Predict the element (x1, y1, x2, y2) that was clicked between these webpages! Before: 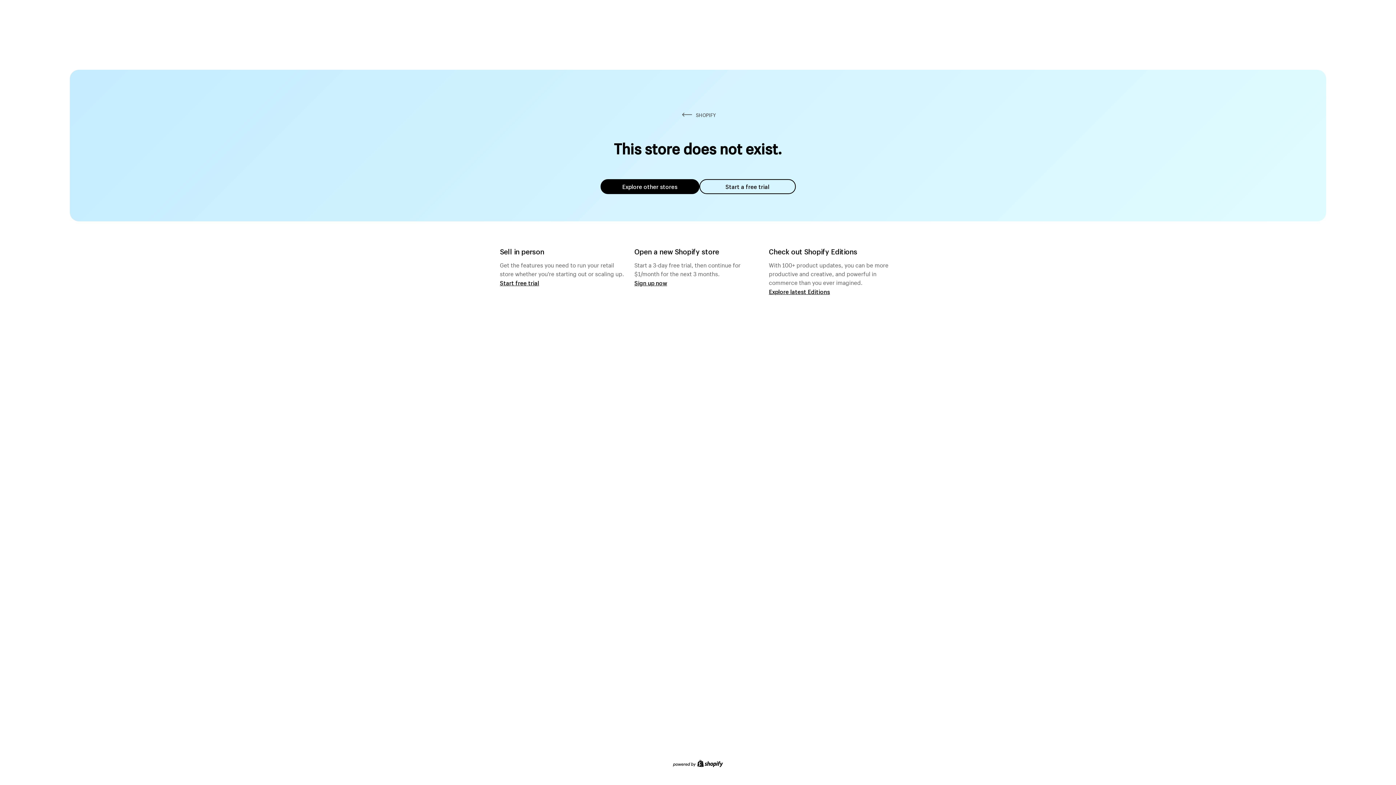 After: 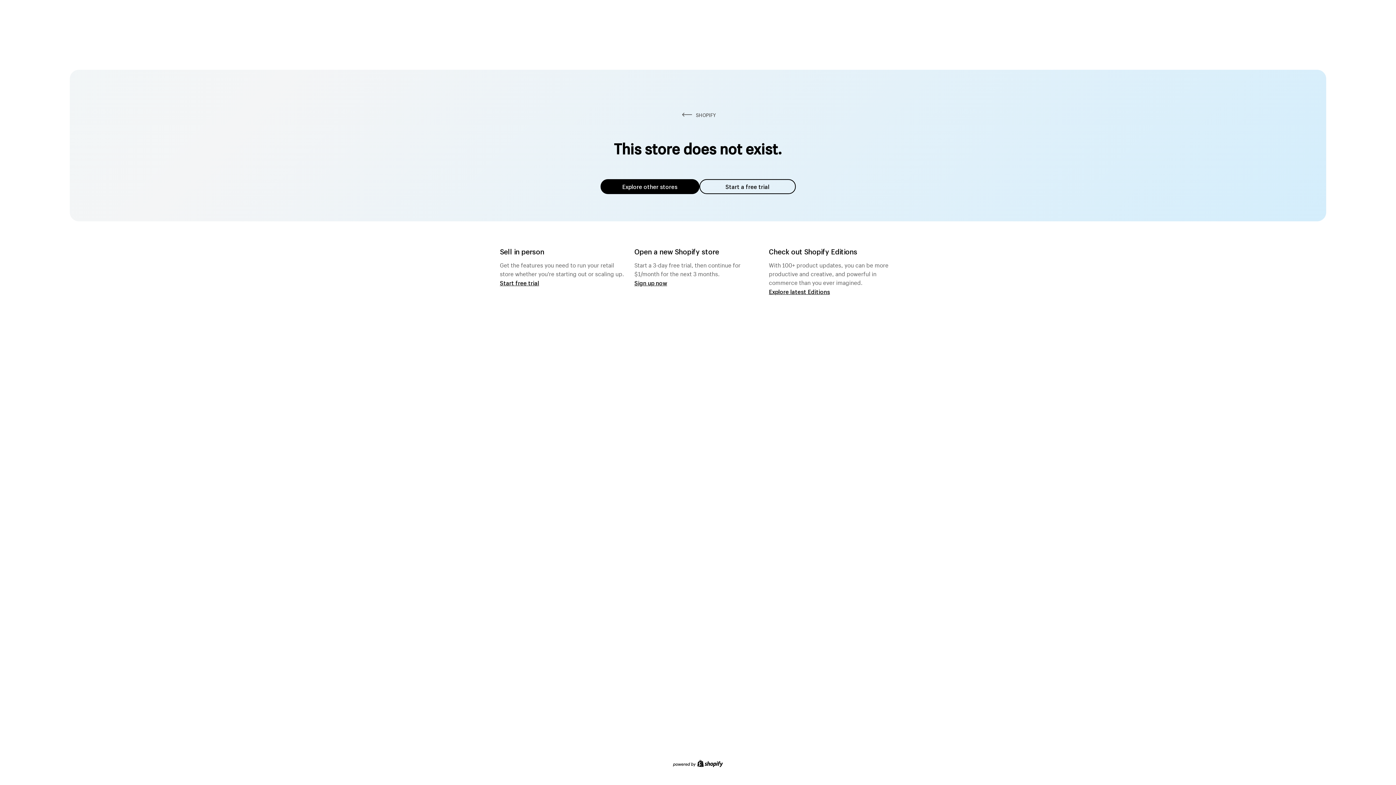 Action: bbox: (600, 179, 699, 194) label: Explore other stores